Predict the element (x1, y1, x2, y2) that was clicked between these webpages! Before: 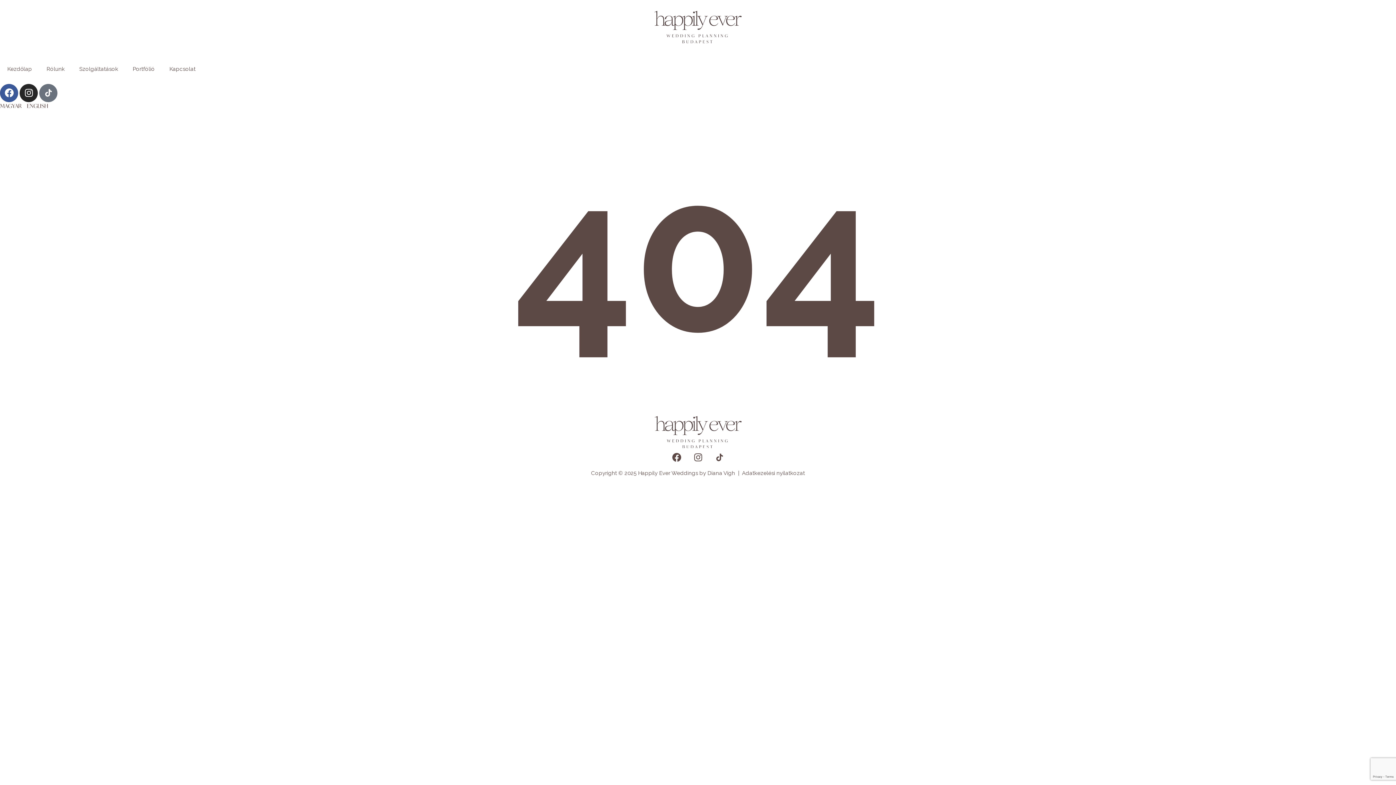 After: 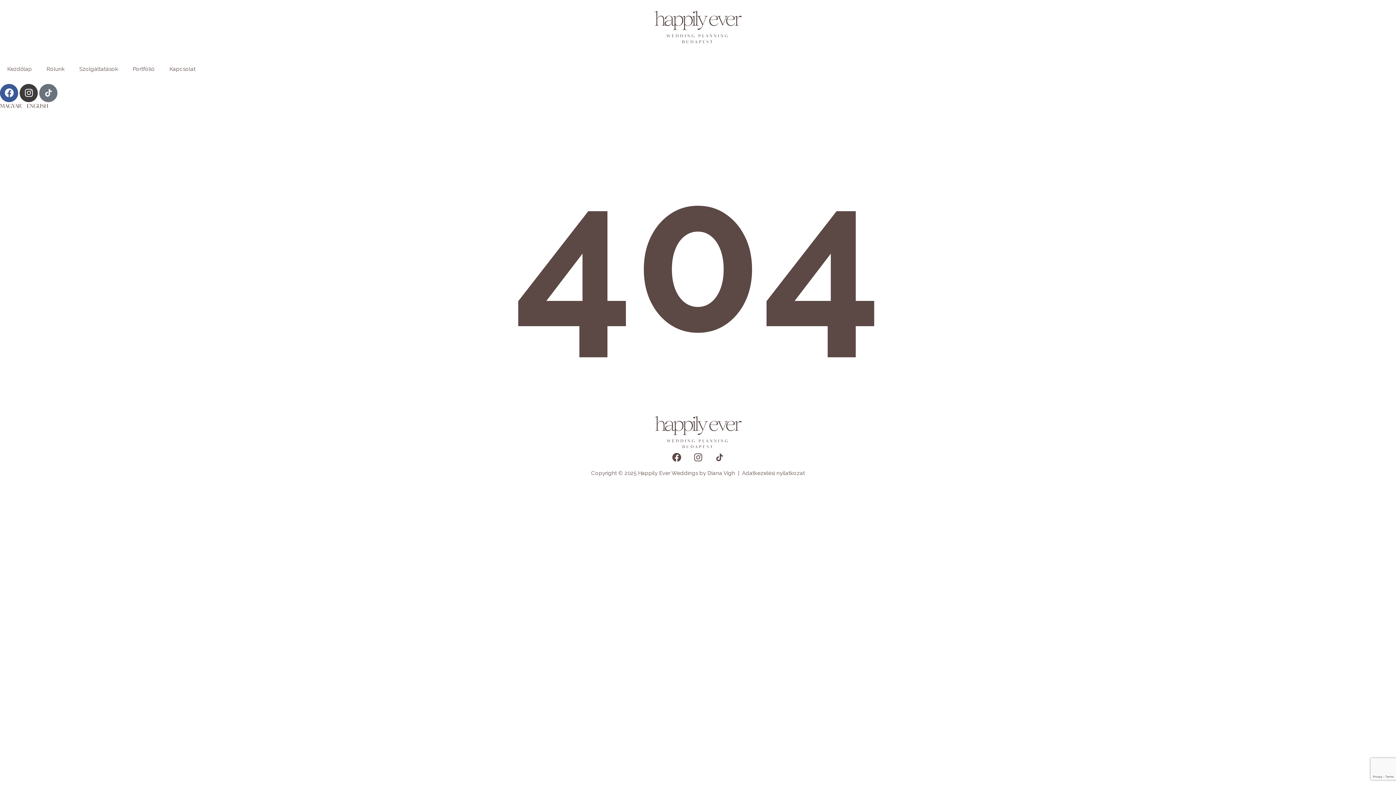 Action: label: Instagram bbox: (19, 83, 37, 102)